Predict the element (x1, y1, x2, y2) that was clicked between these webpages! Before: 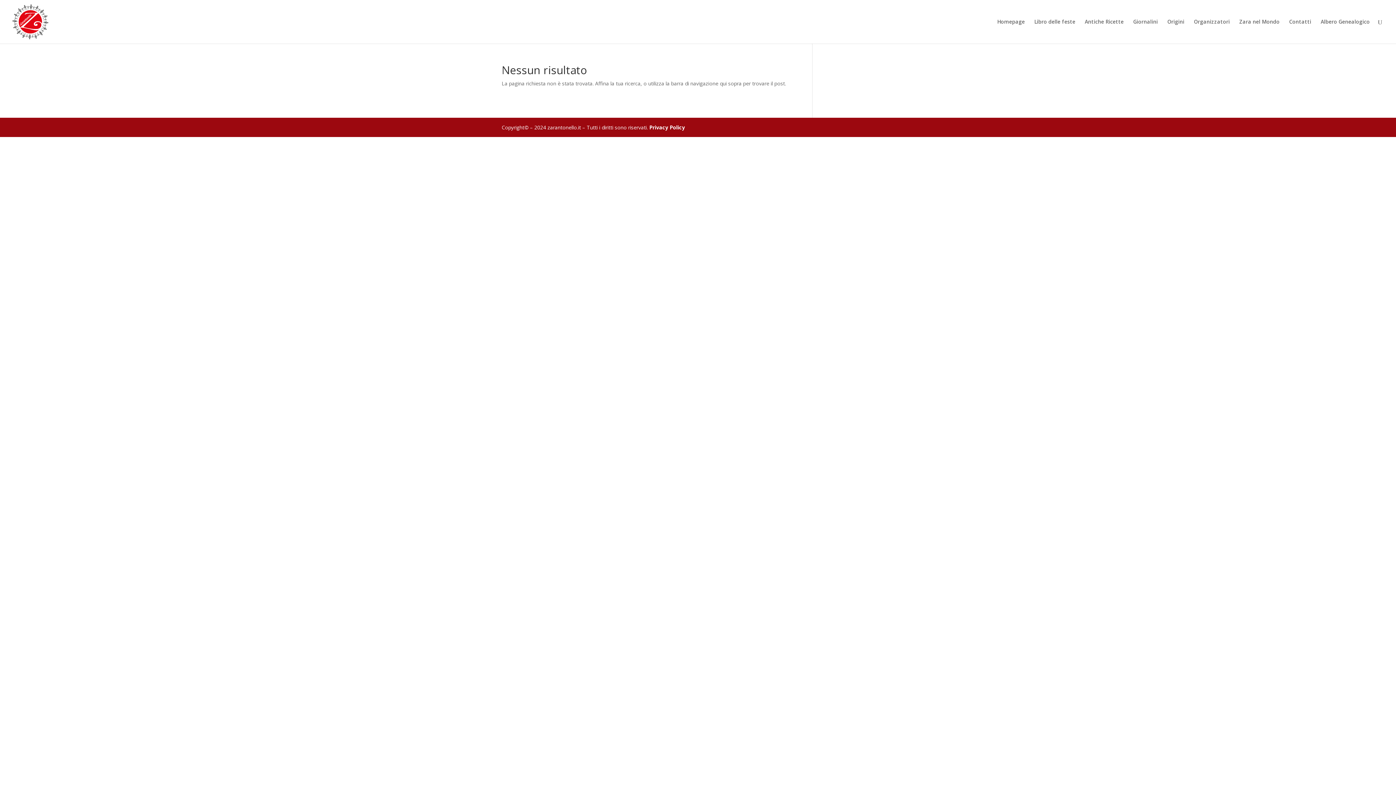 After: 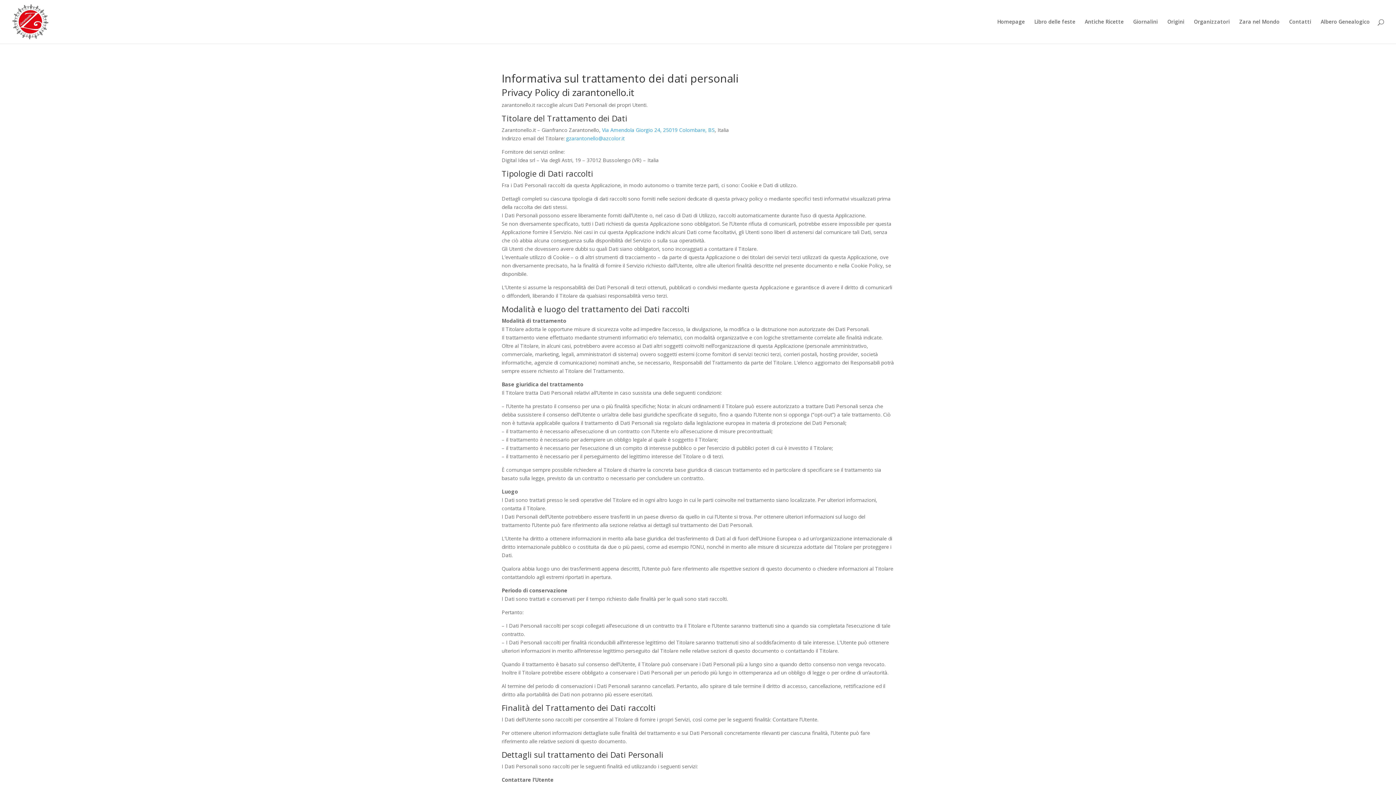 Action: bbox: (649, 124, 685, 130) label: Privacy Policy